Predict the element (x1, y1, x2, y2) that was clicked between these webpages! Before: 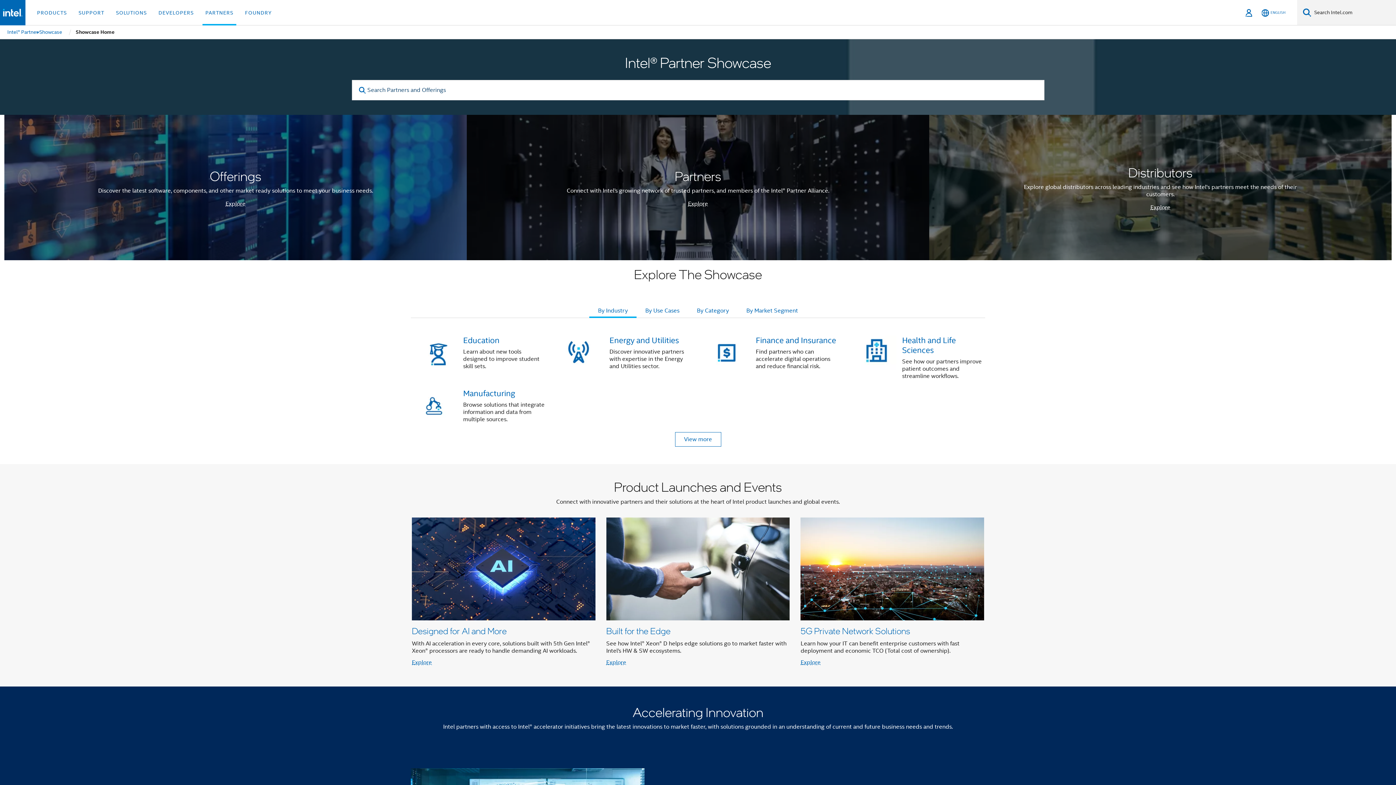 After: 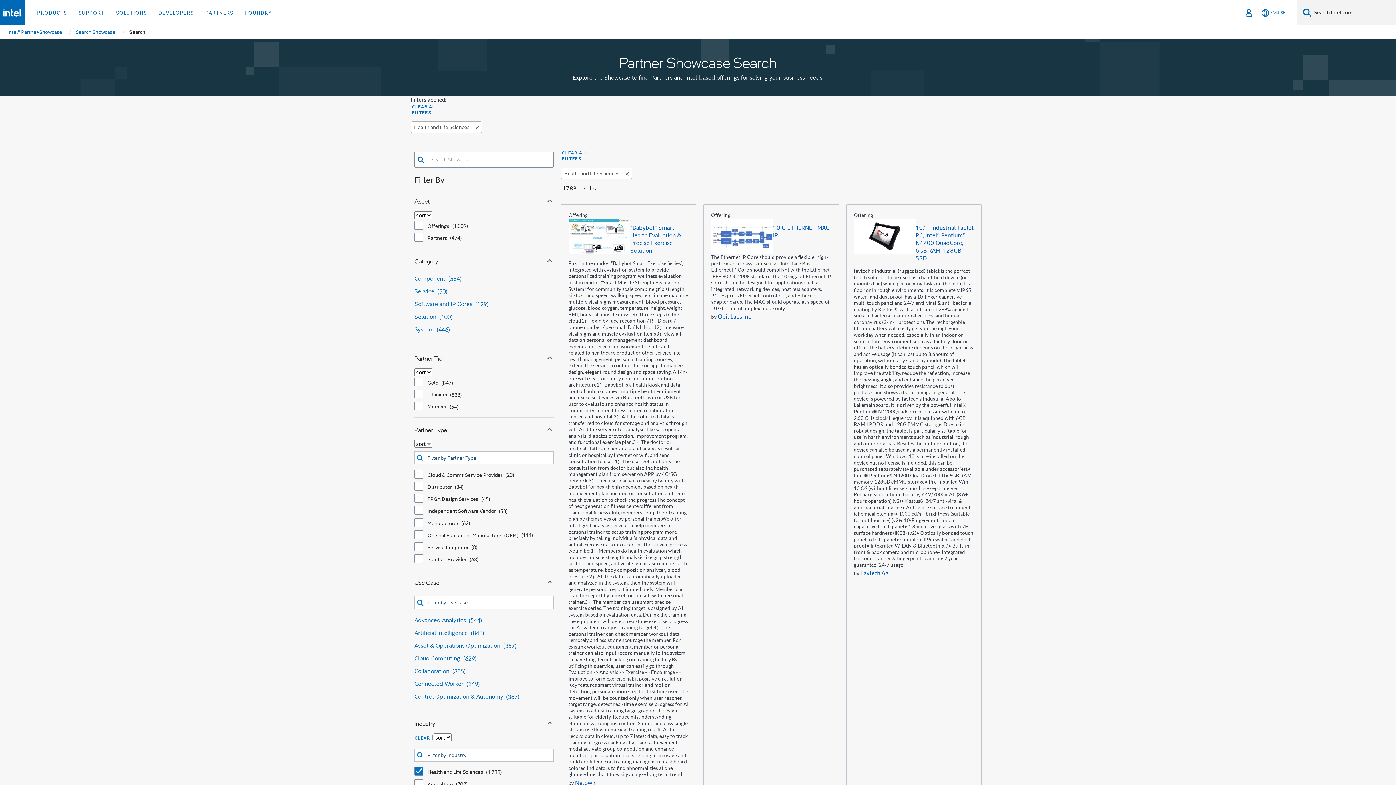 Action: label: Health and Life Sciences bbox: (902, 335, 956, 355)